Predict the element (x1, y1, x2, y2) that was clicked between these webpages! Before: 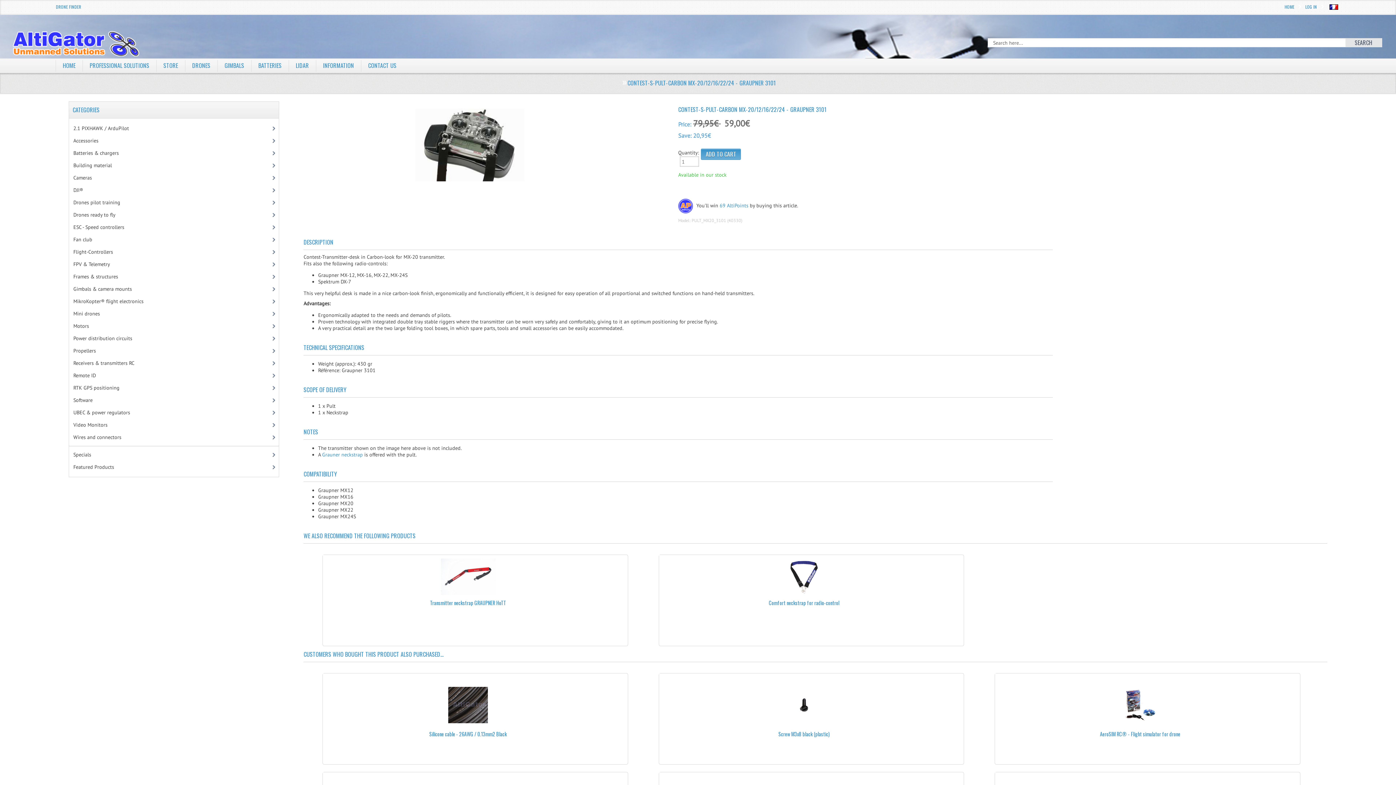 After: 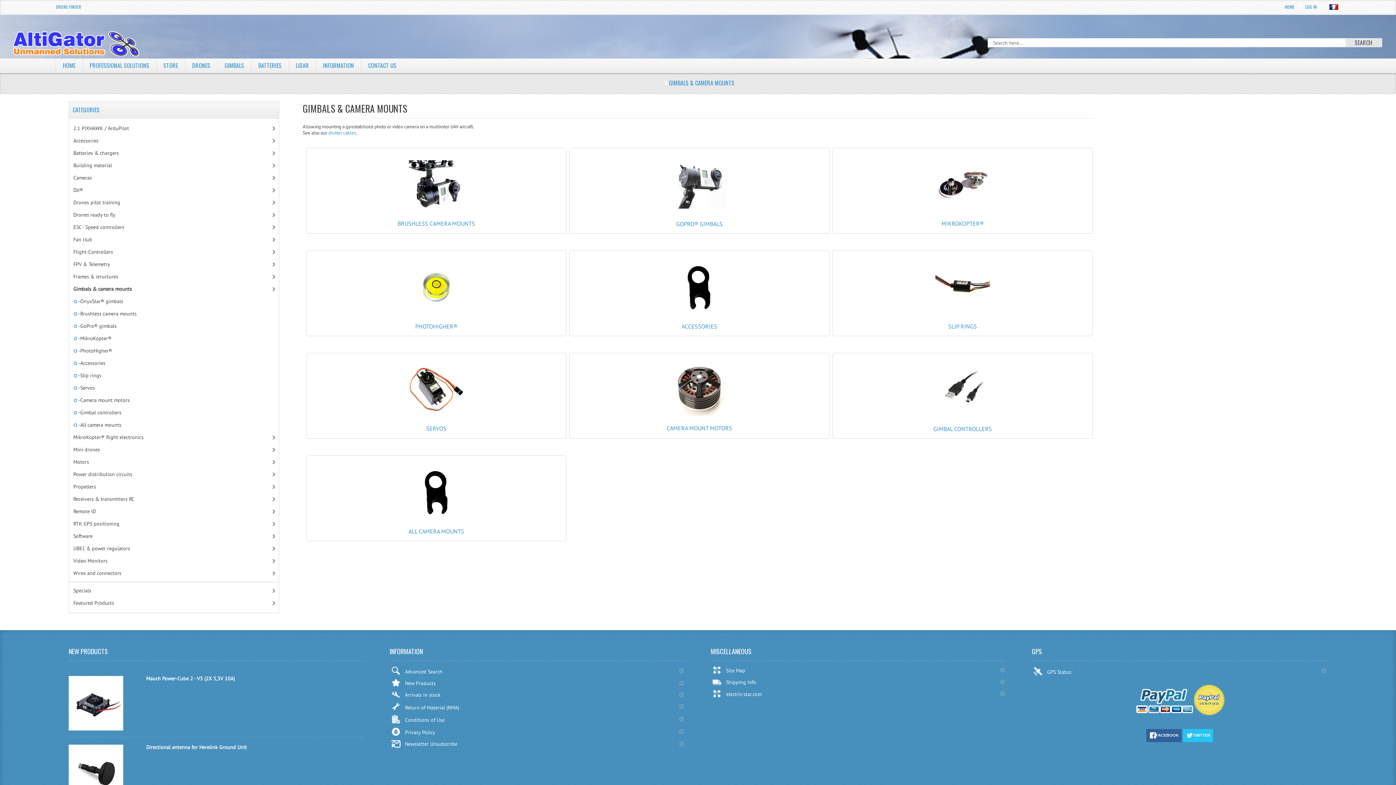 Action: bbox: (217, 58, 251, 72) label: GIMBALS